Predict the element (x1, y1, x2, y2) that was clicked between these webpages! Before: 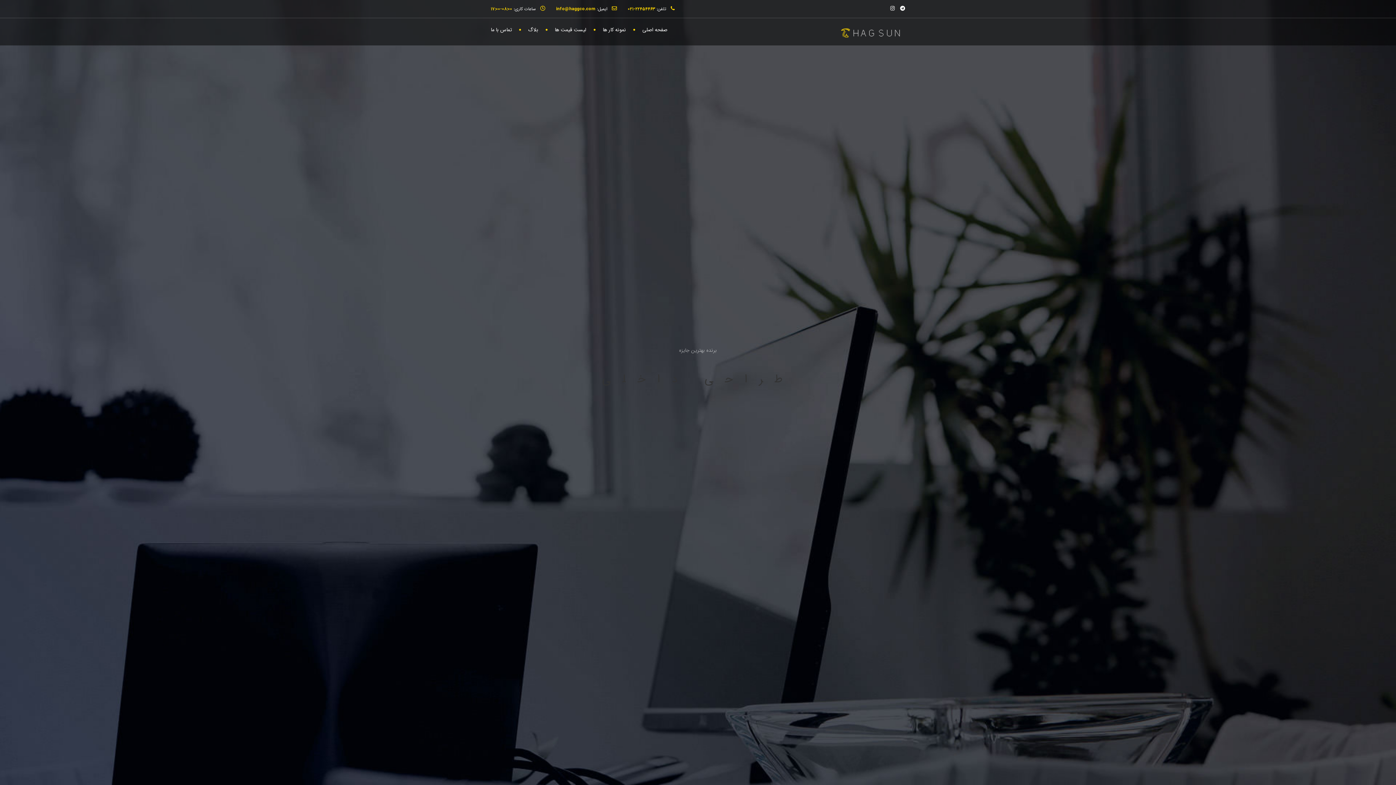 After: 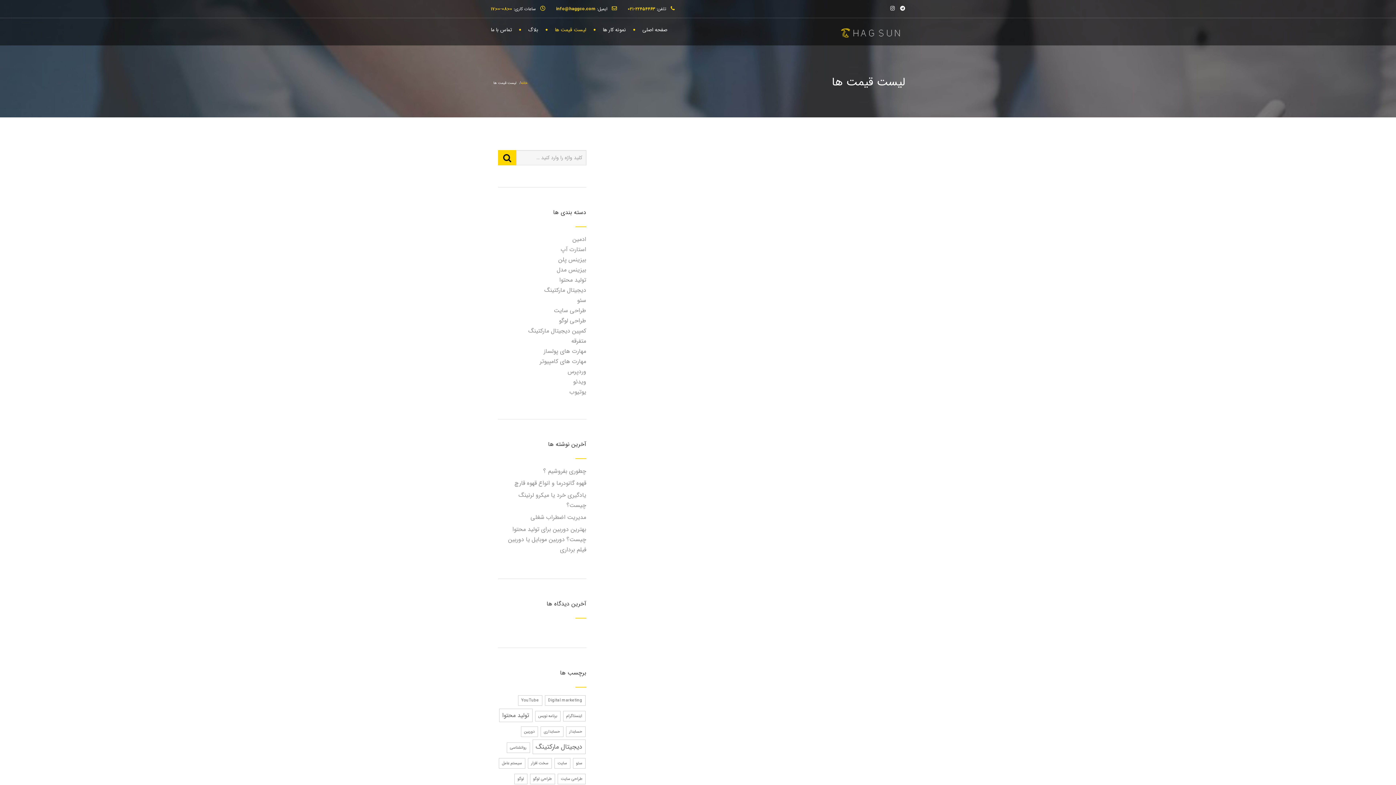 Action: bbox: (545, 18, 593, 40) label: لیست قیمت ها